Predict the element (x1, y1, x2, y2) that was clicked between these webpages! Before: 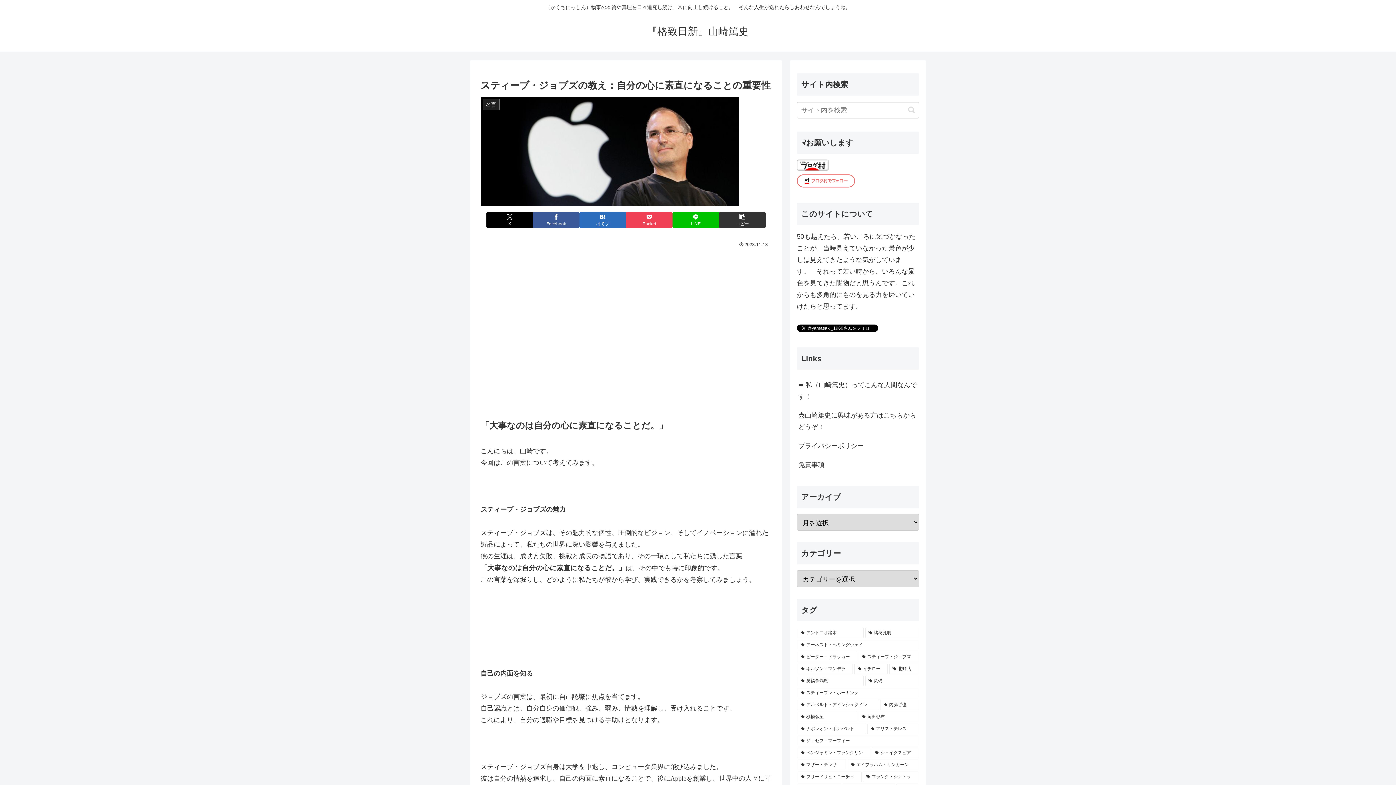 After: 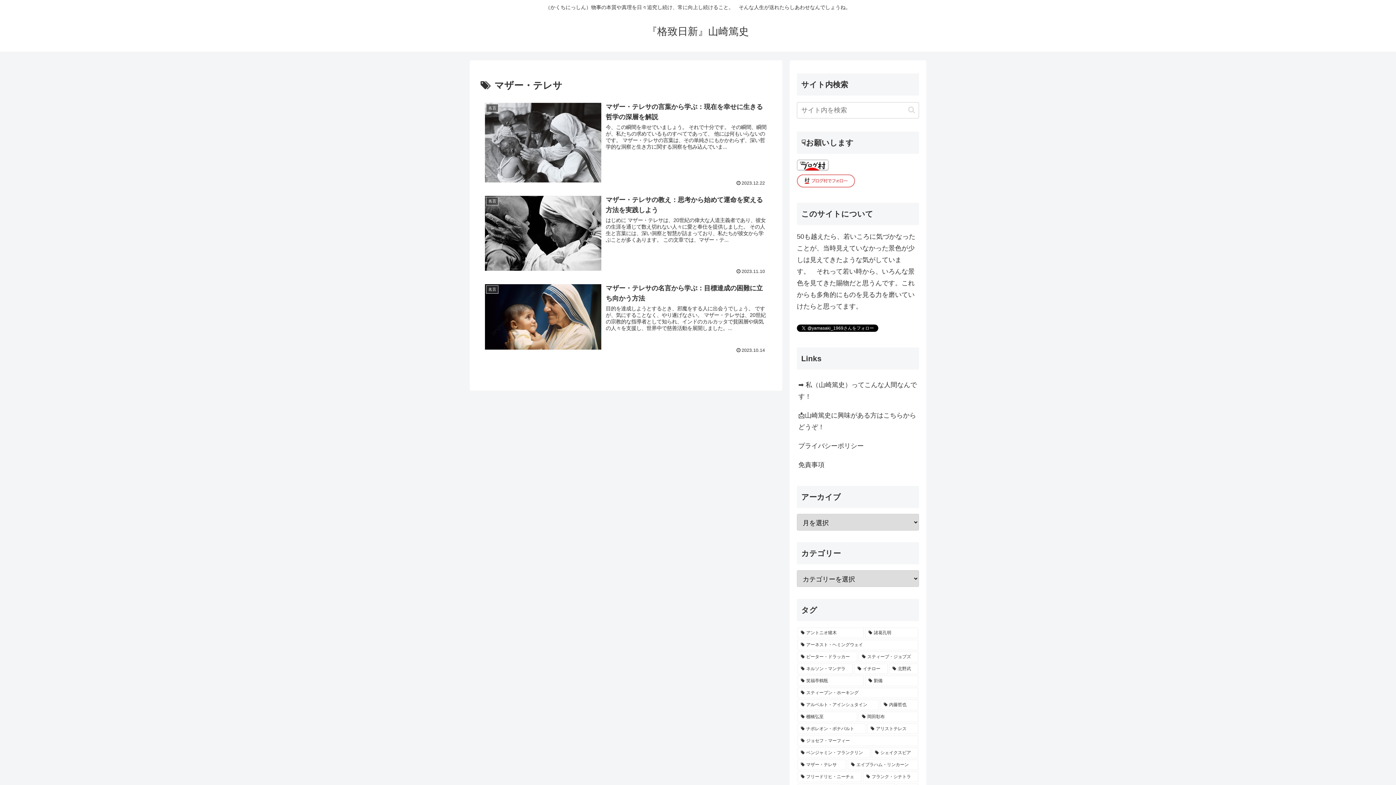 Action: bbox: (797, 759, 846, 770) label: マザー・テレサ (3個の項目)